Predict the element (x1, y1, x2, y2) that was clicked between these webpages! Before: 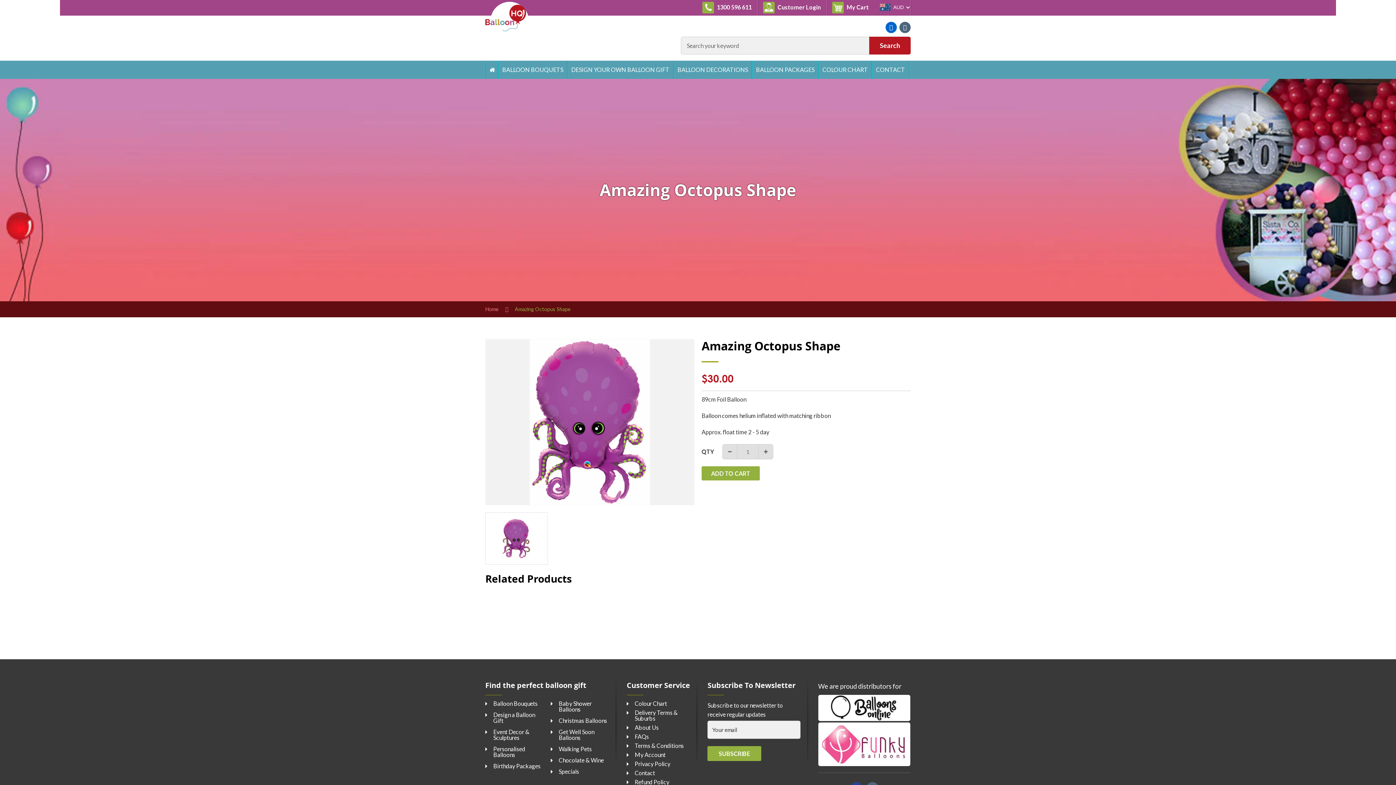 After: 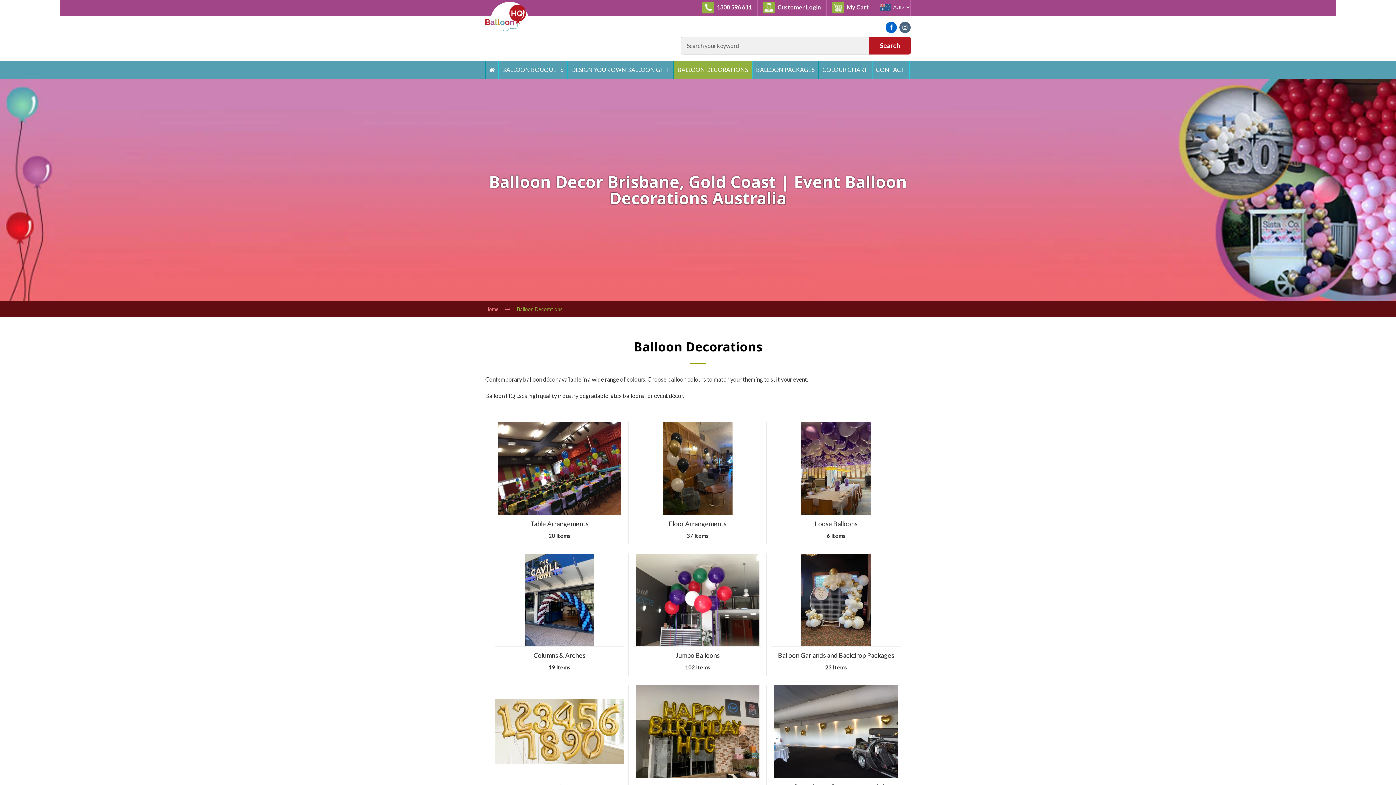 Action: label: BALLOON DECORATIONS bbox: (673, 60, 752, 78)